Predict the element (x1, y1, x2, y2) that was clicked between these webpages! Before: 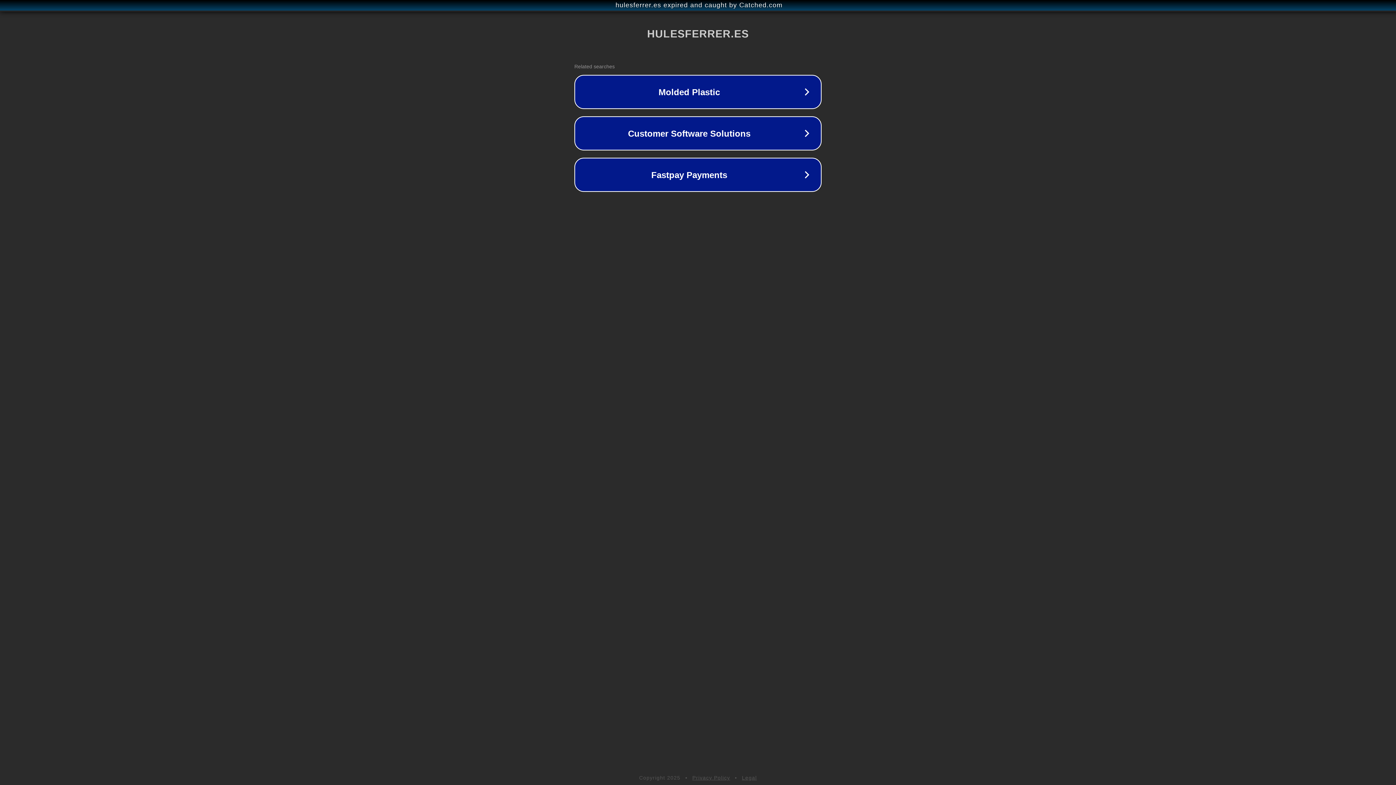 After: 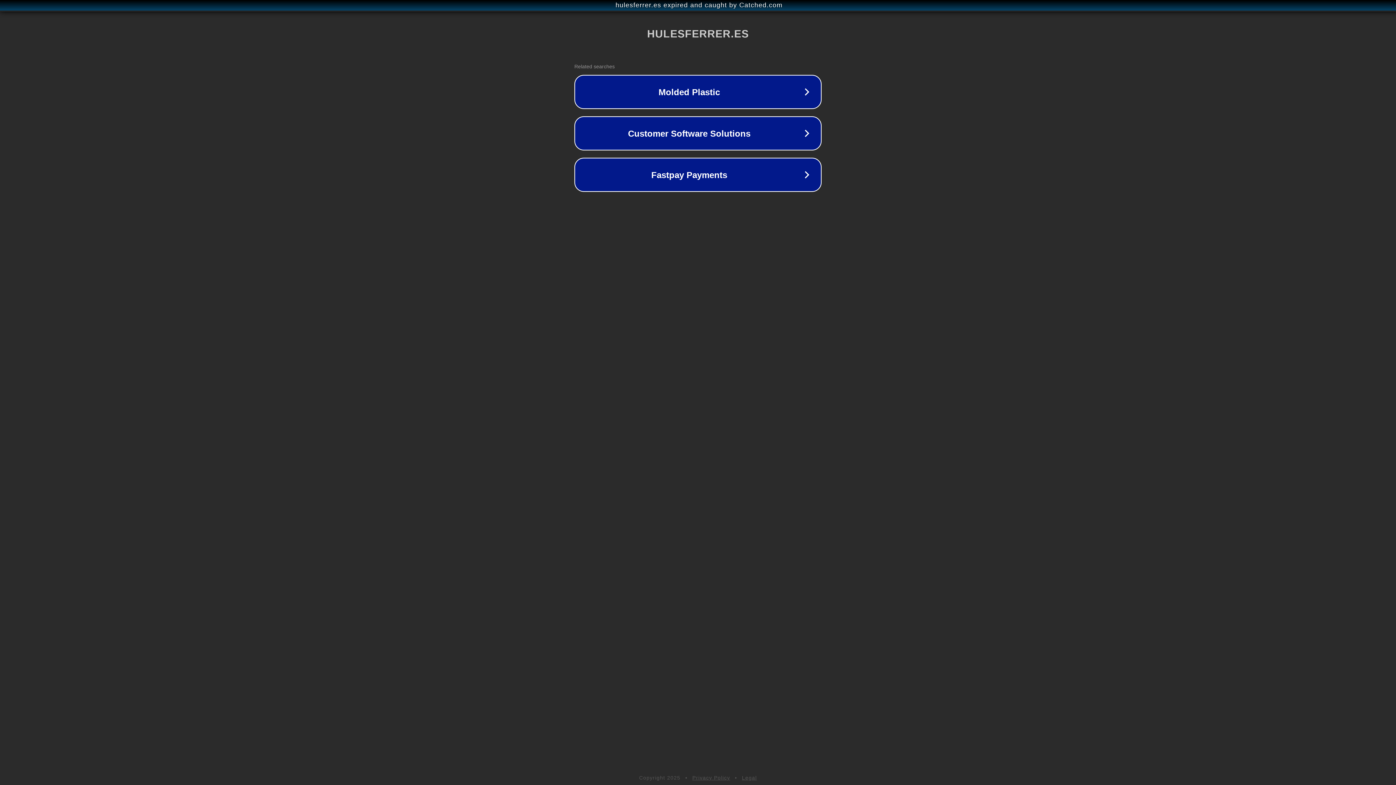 Action: bbox: (742, 775, 757, 781) label: Legal